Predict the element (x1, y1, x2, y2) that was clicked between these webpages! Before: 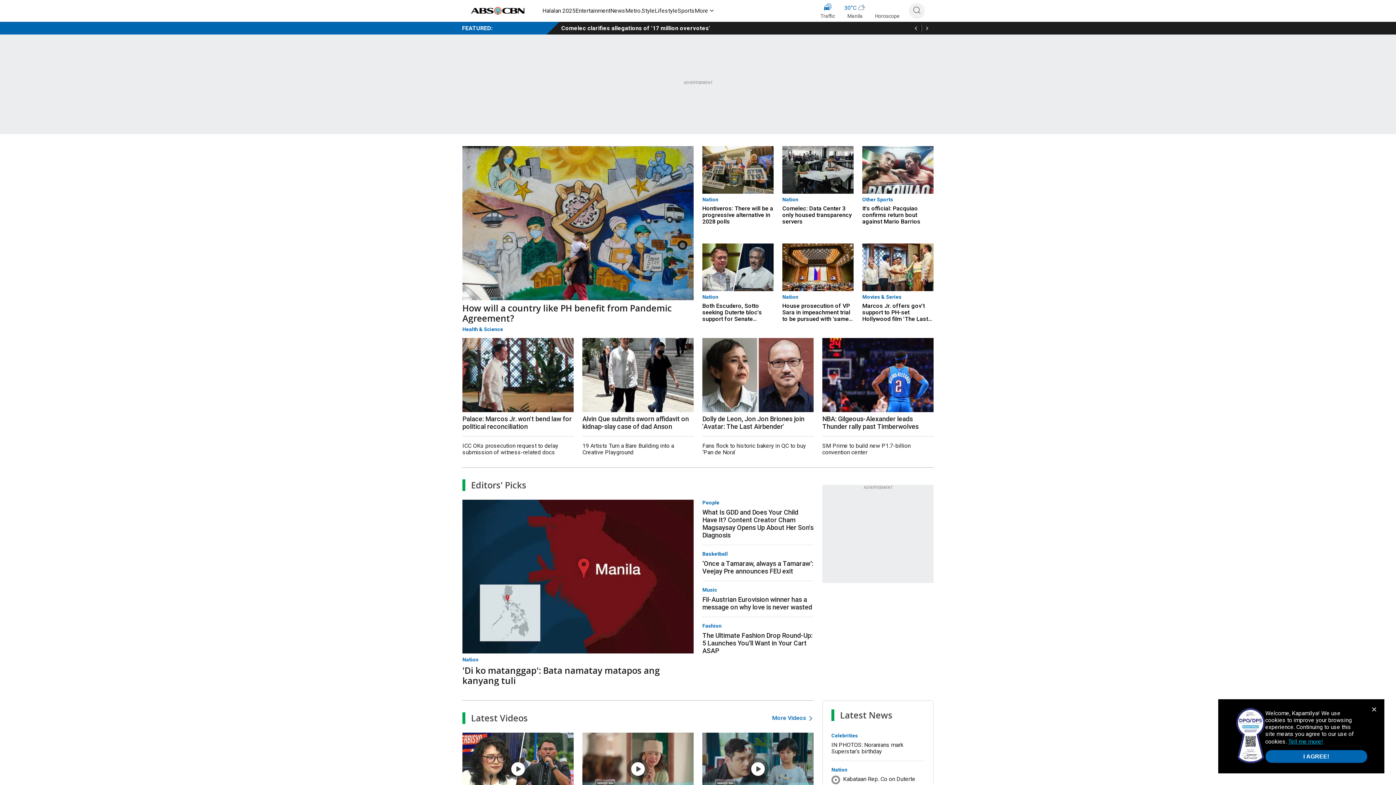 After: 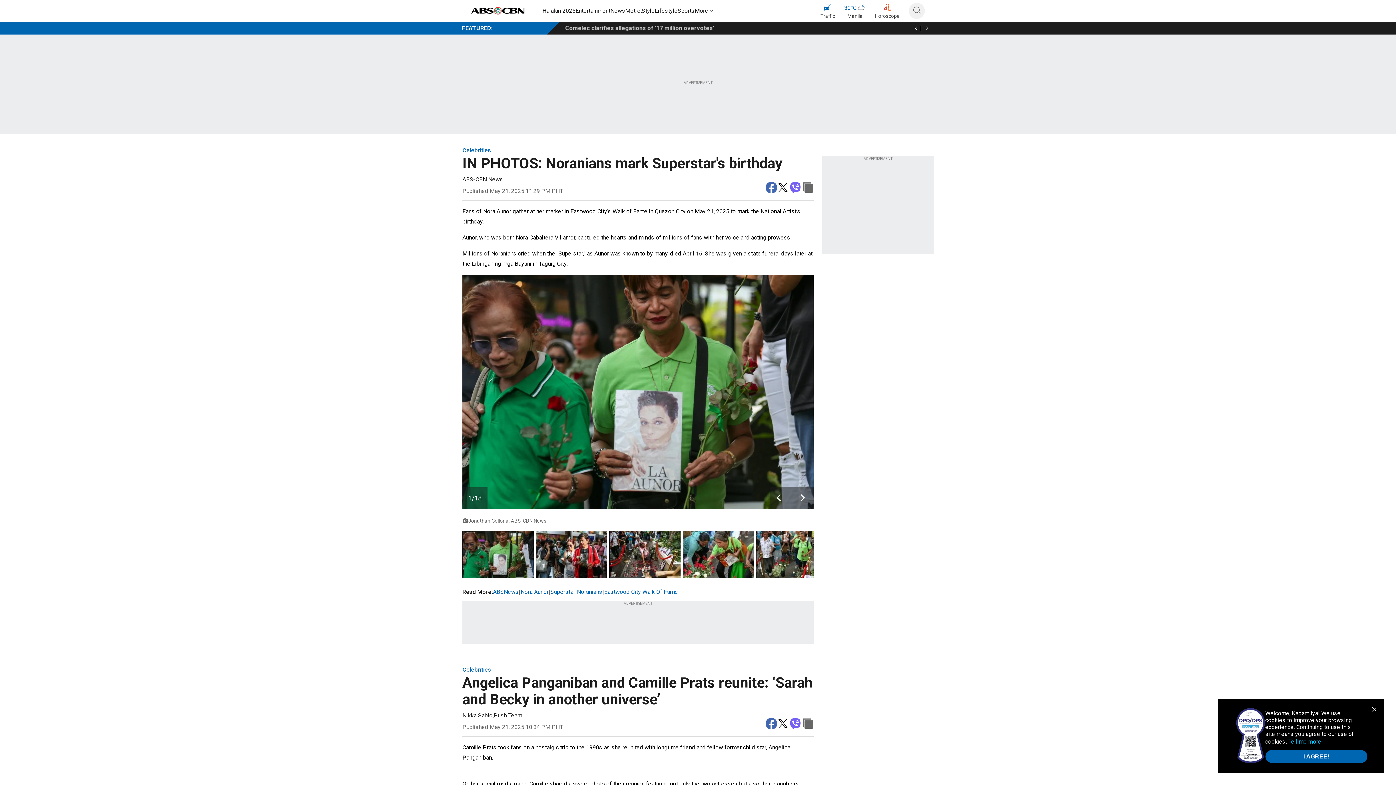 Action: label: Celebrities
IN PHOTOS: Noranians mark Superstar's birthday bbox: (831, 730, 924, 755)